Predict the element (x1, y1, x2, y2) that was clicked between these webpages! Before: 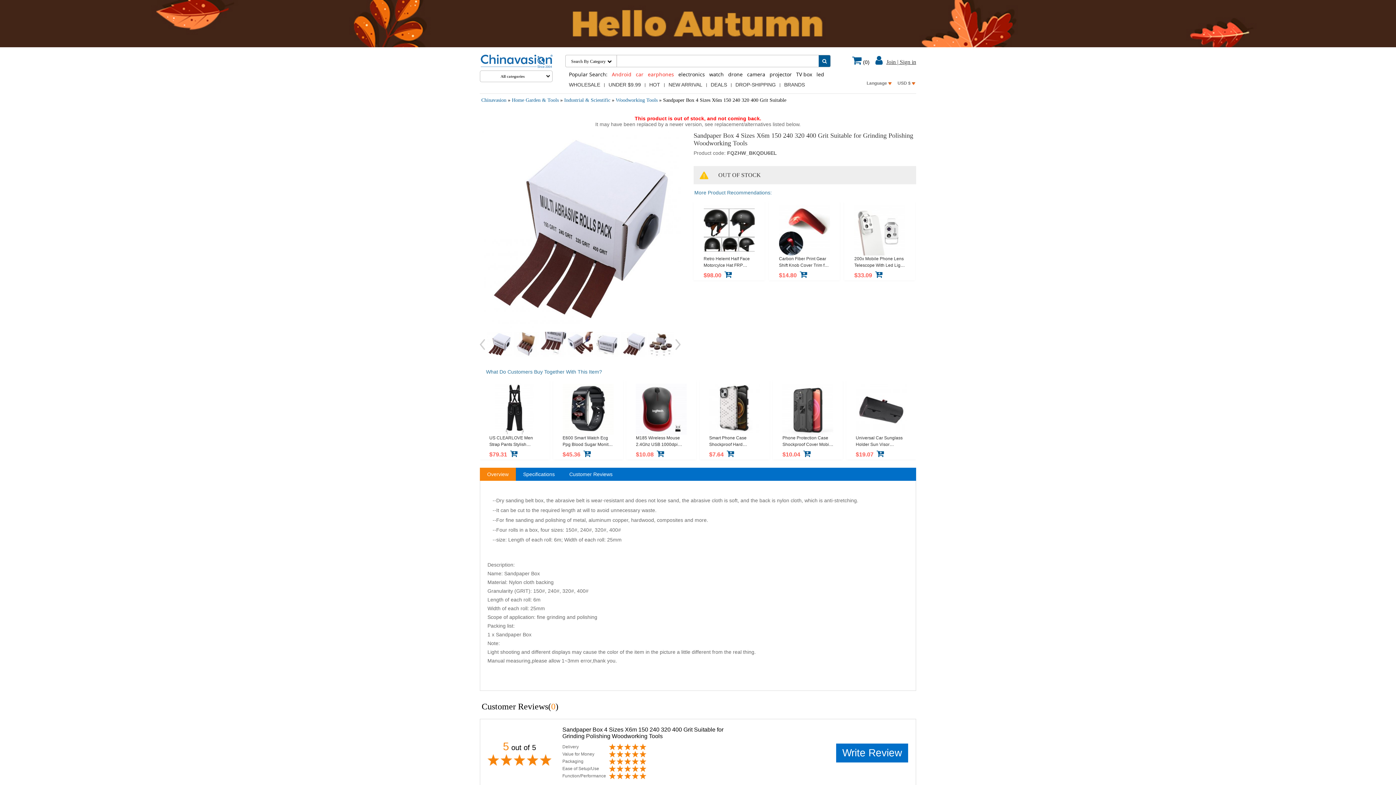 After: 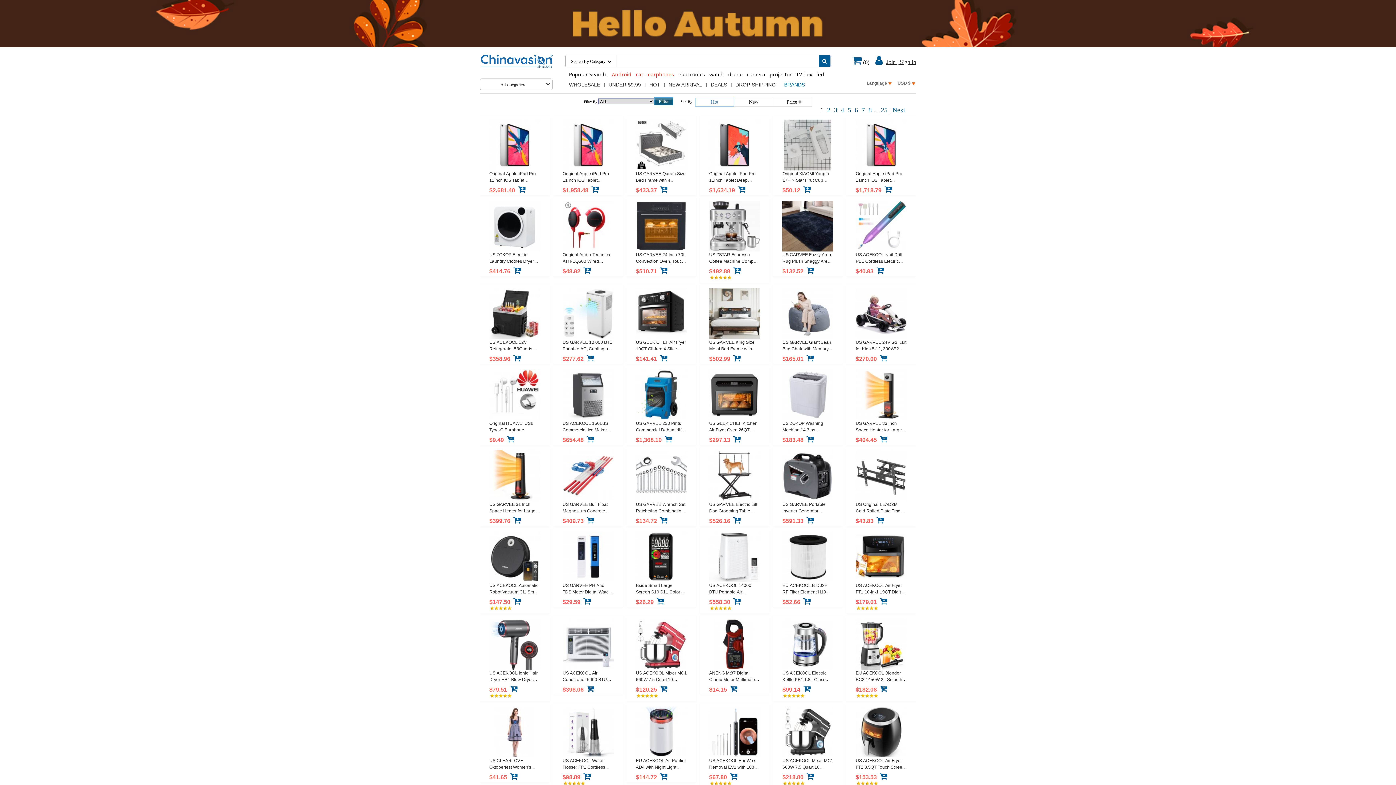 Action: label: BRANDS bbox: (780, 80, 808, 89)